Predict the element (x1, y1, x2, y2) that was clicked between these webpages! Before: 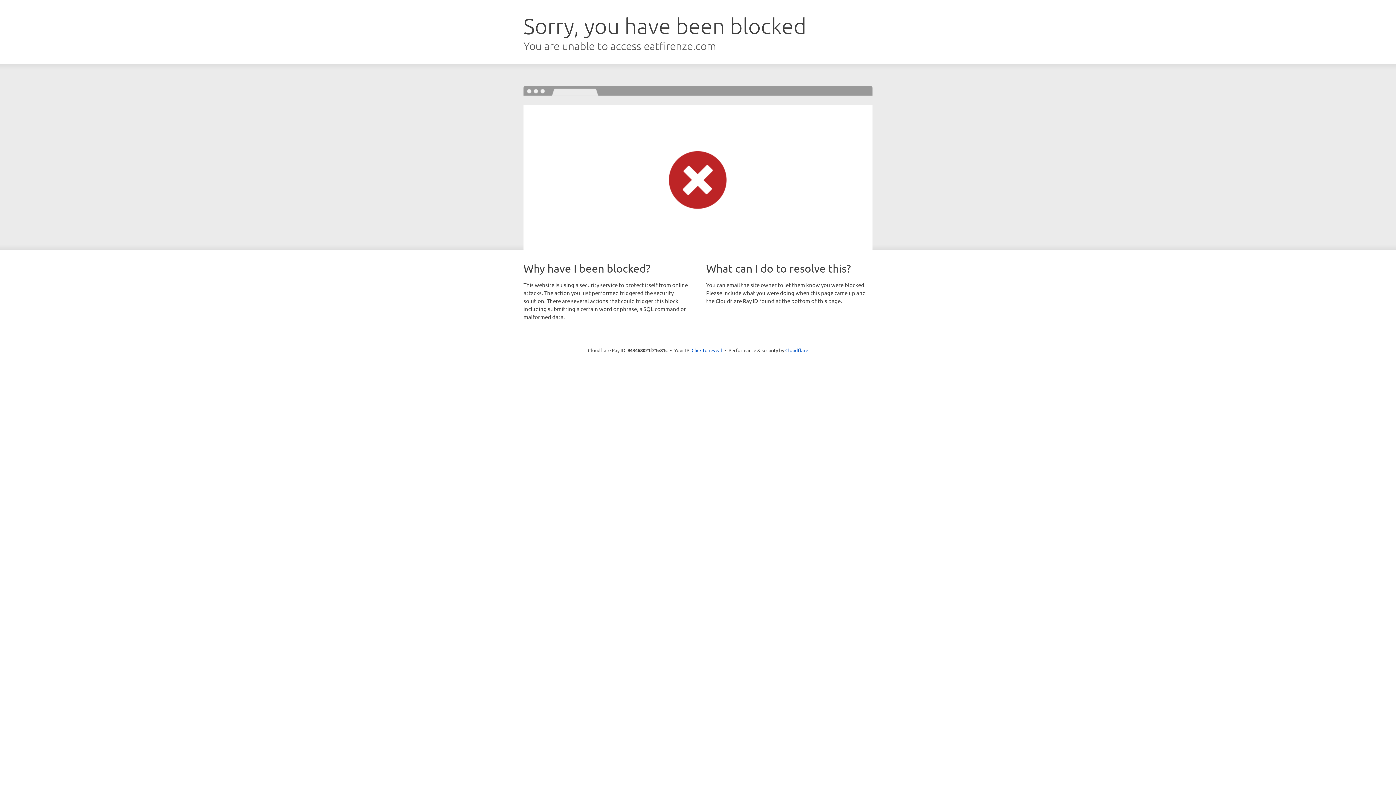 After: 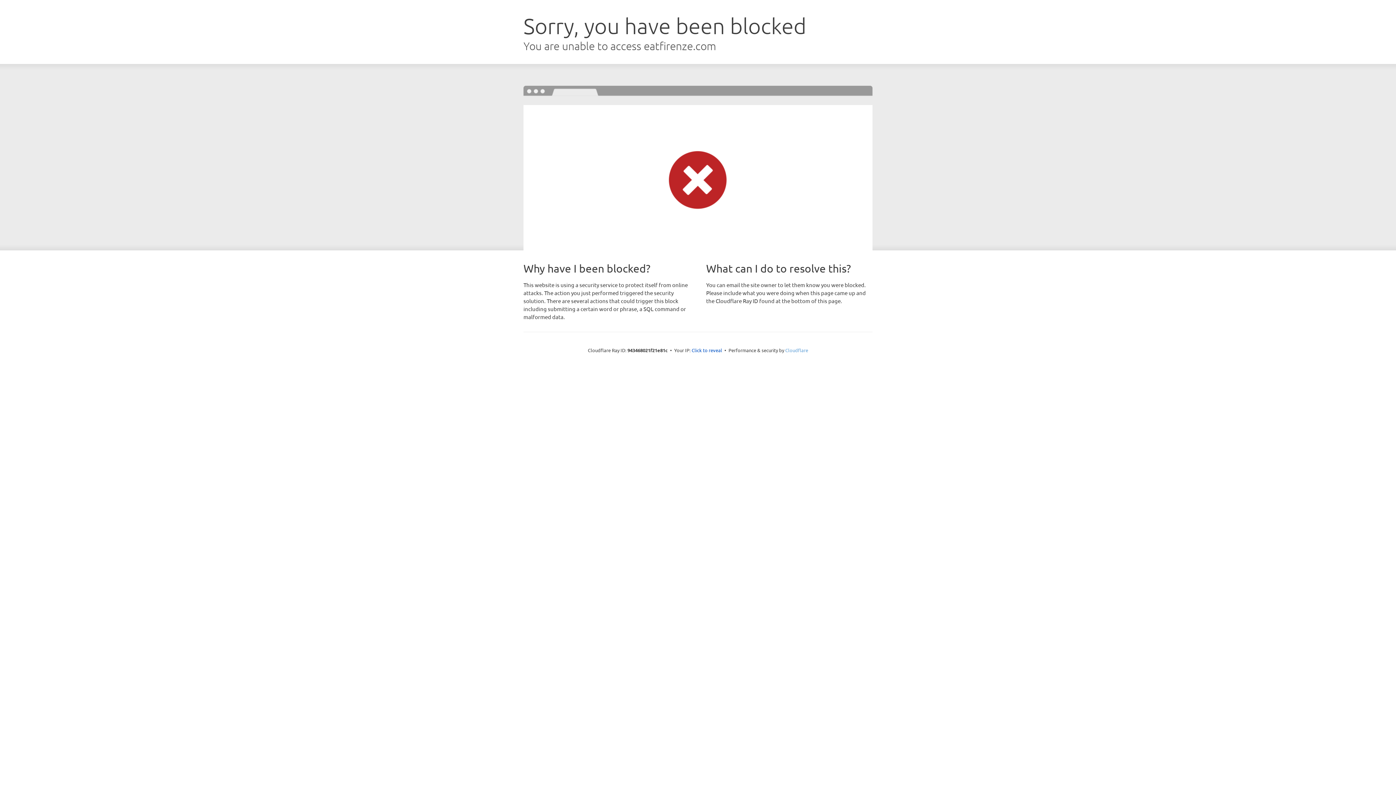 Action: bbox: (785, 347, 808, 353) label: Cloudflare